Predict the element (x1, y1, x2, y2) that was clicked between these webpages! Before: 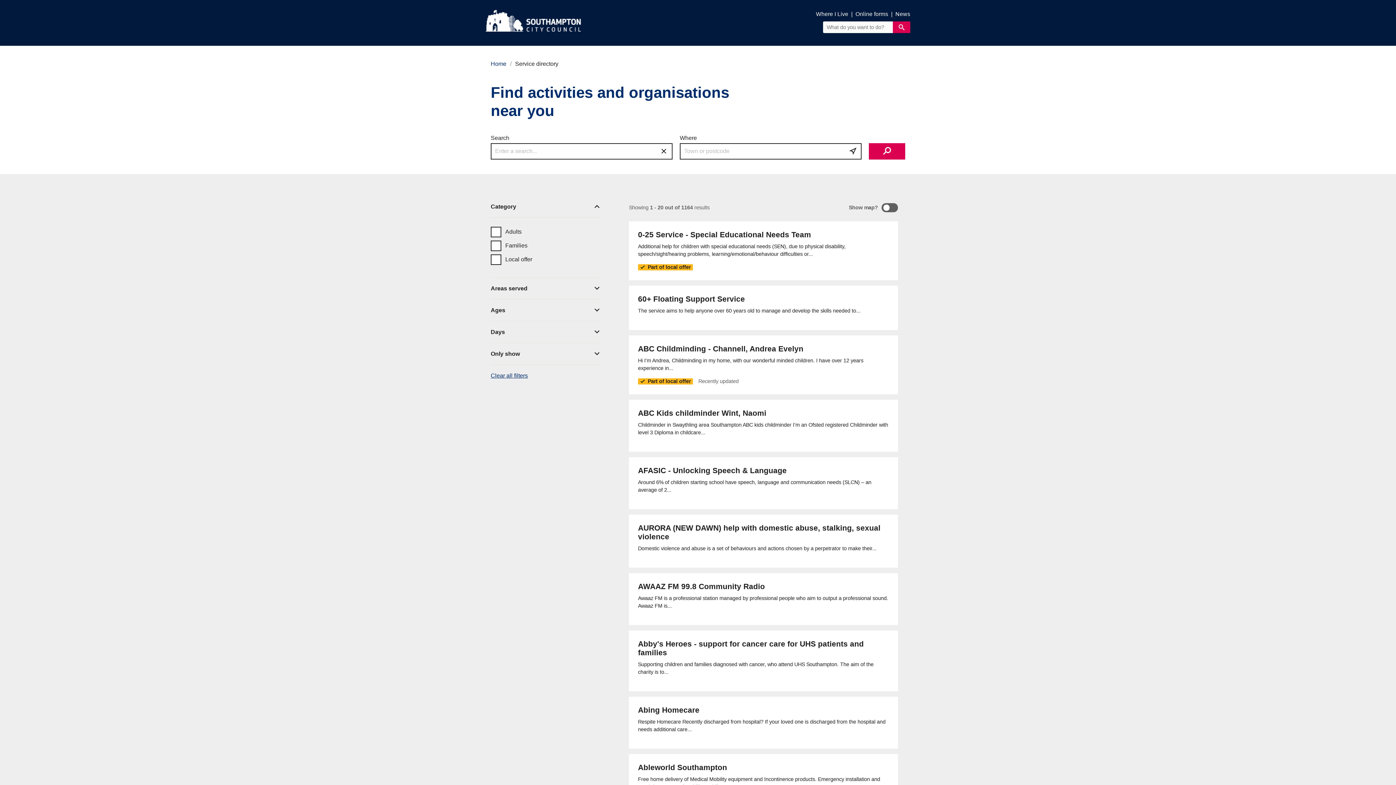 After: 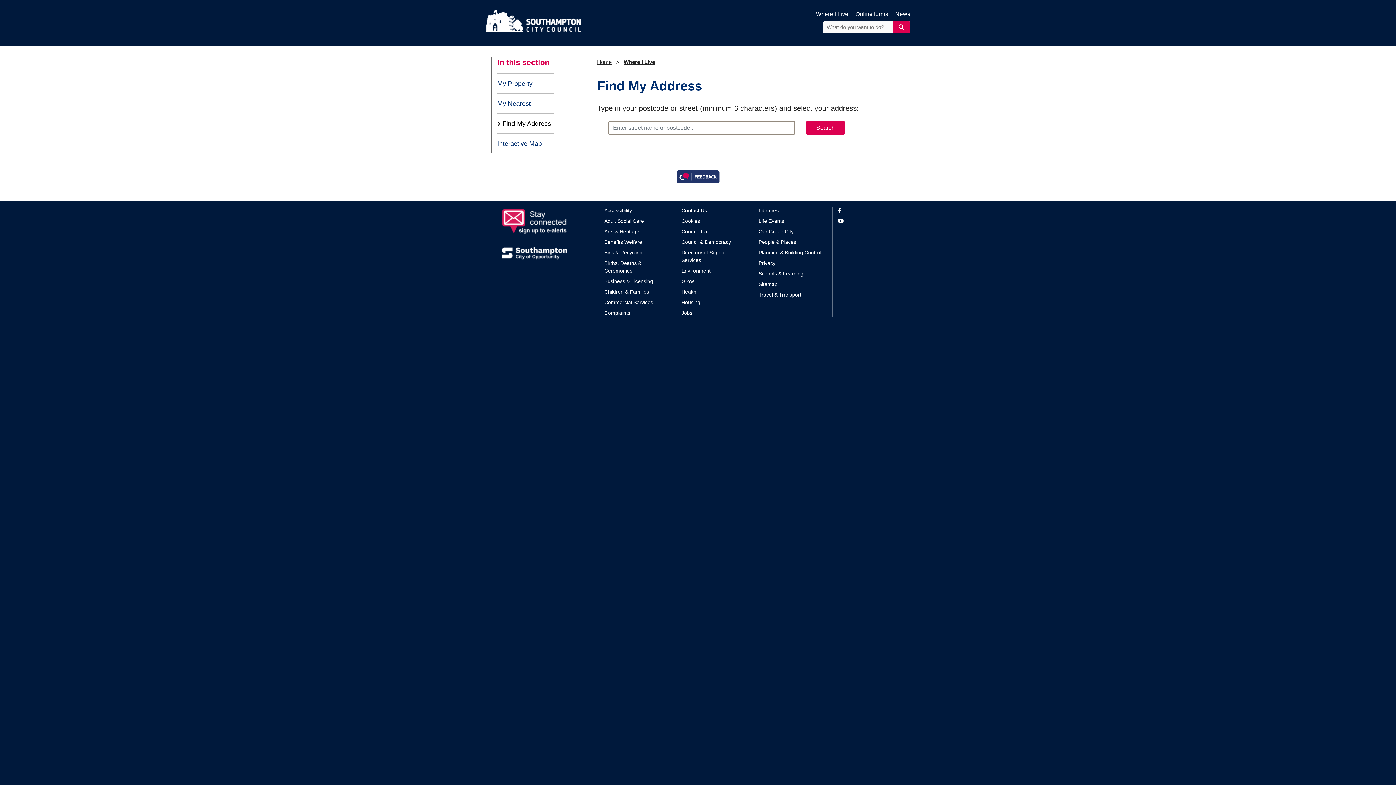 Action: bbox: (816, 9, 848, 18) label: Where I Live